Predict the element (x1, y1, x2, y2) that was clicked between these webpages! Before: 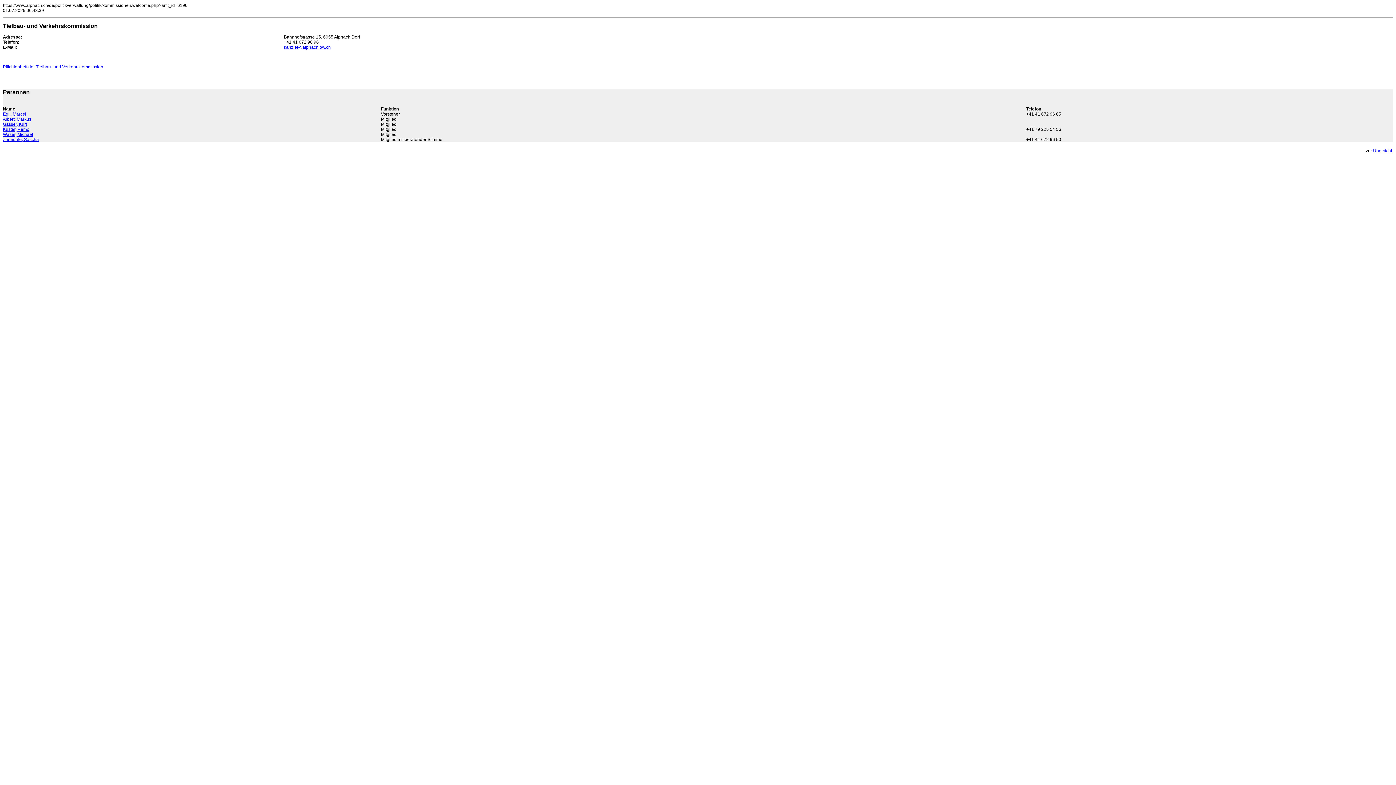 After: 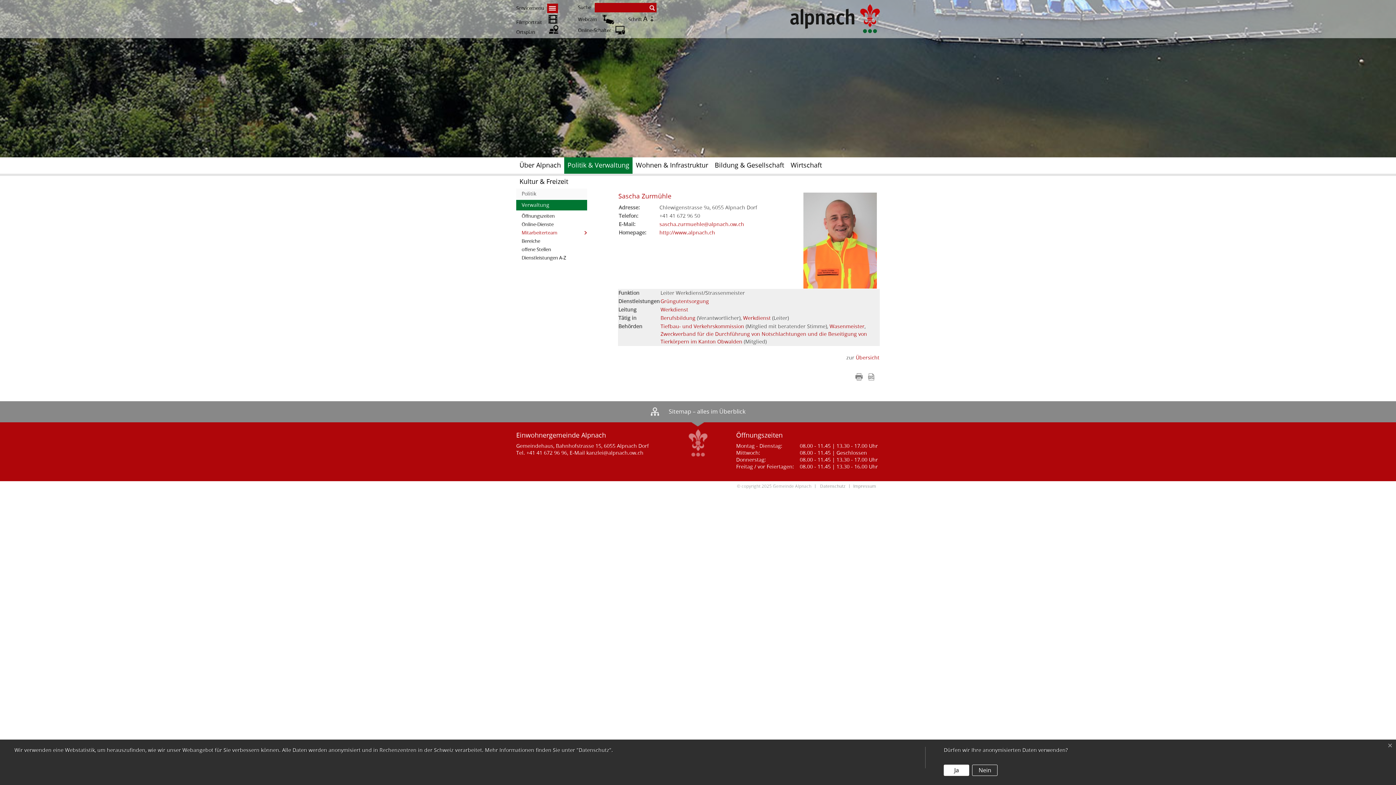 Action: label: Zurmühle, Sascha bbox: (2, 136, 38, 142)